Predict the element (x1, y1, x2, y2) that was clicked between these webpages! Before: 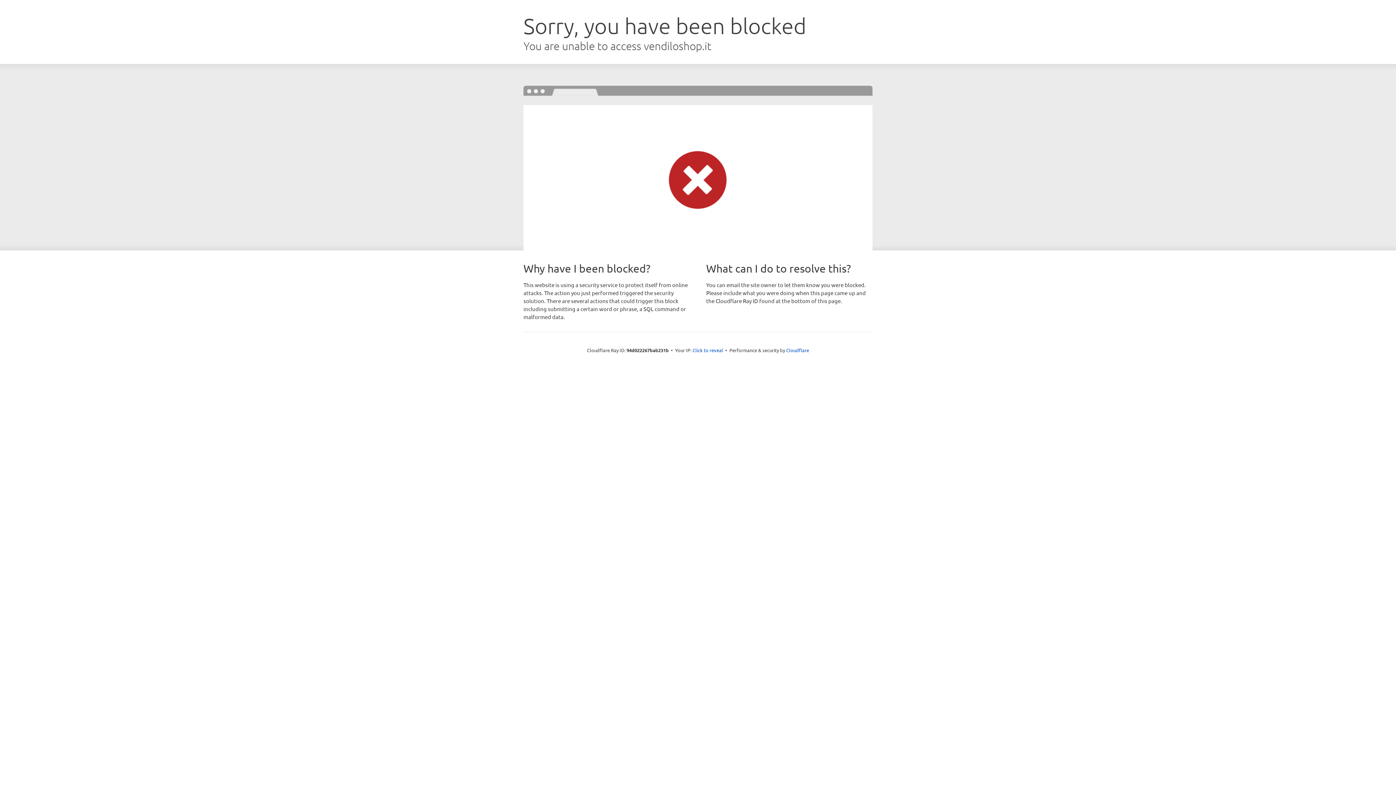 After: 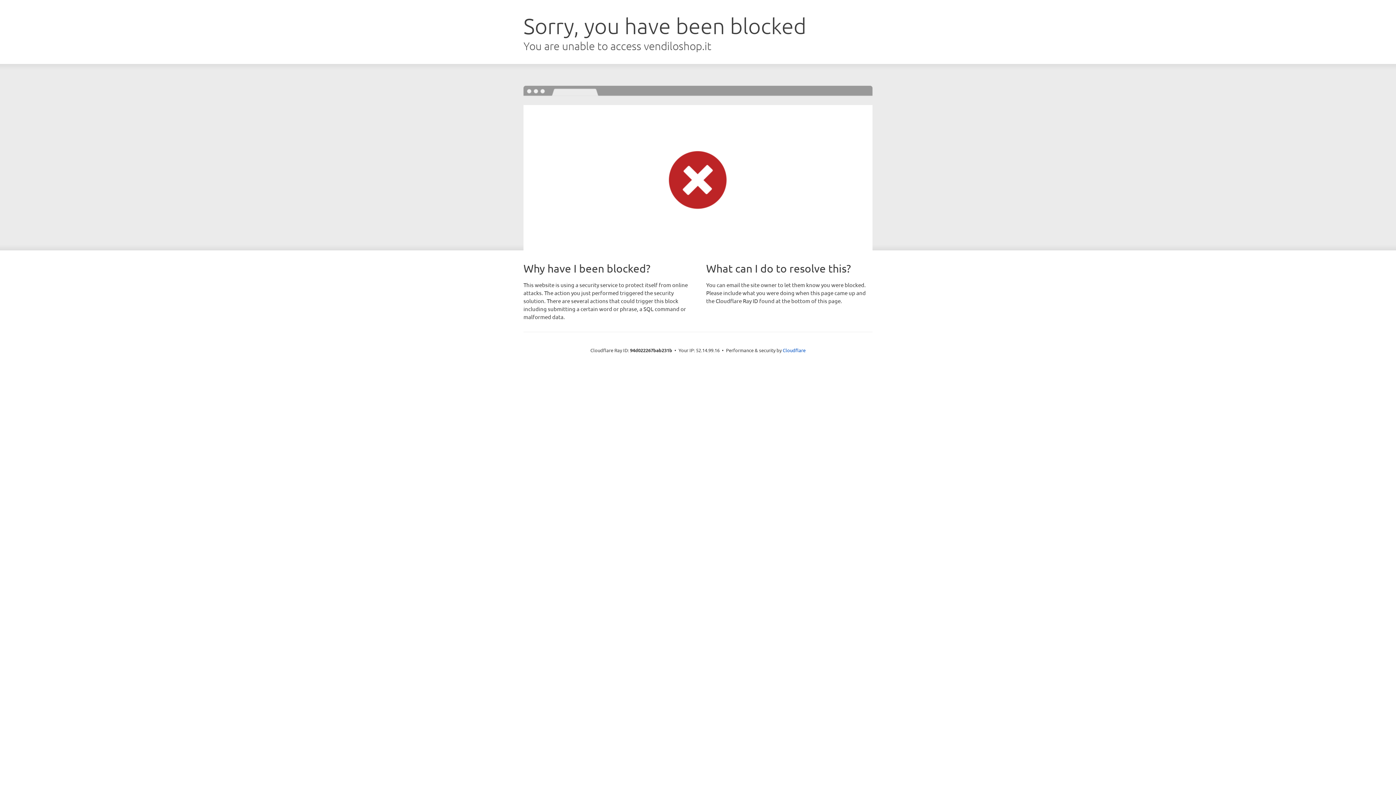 Action: bbox: (692, 346, 723, 353) label: Click to reveal